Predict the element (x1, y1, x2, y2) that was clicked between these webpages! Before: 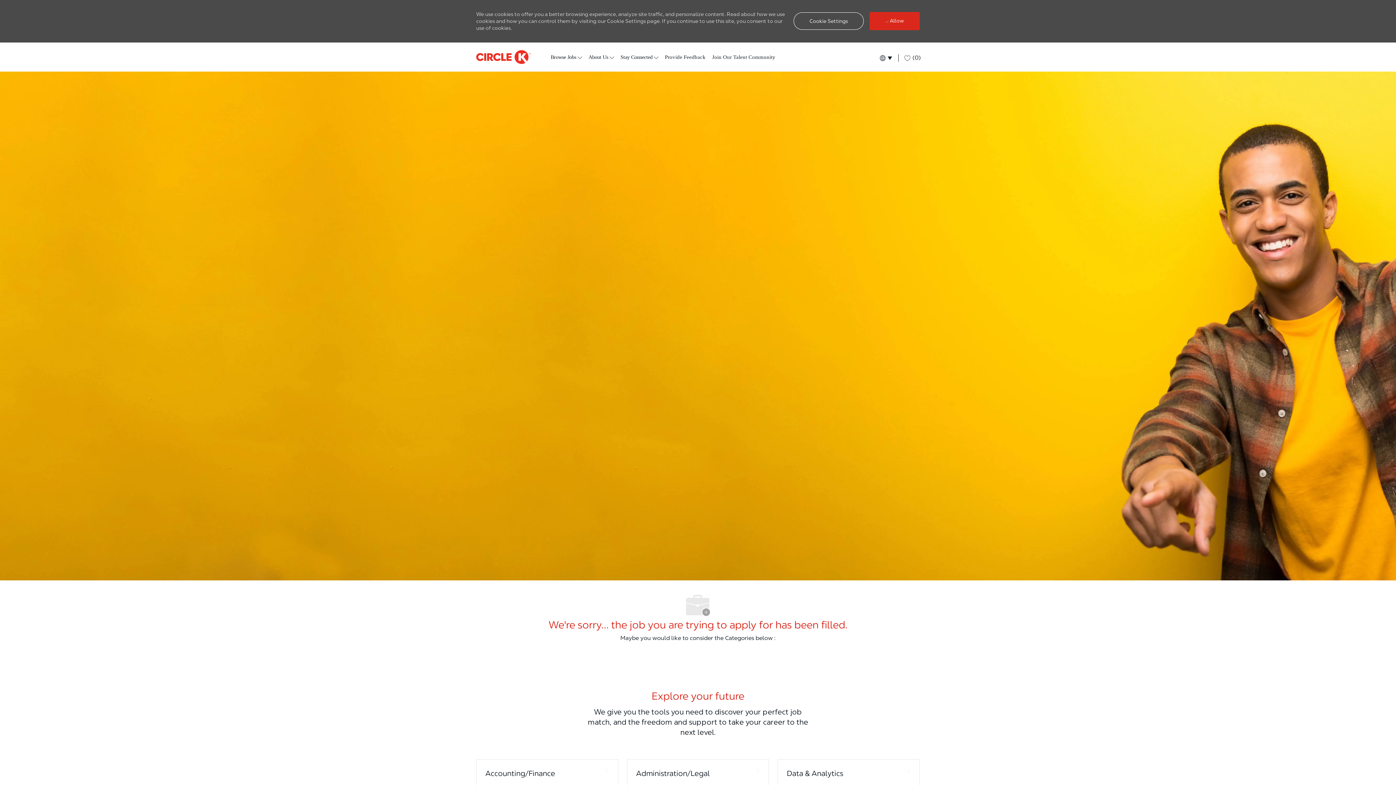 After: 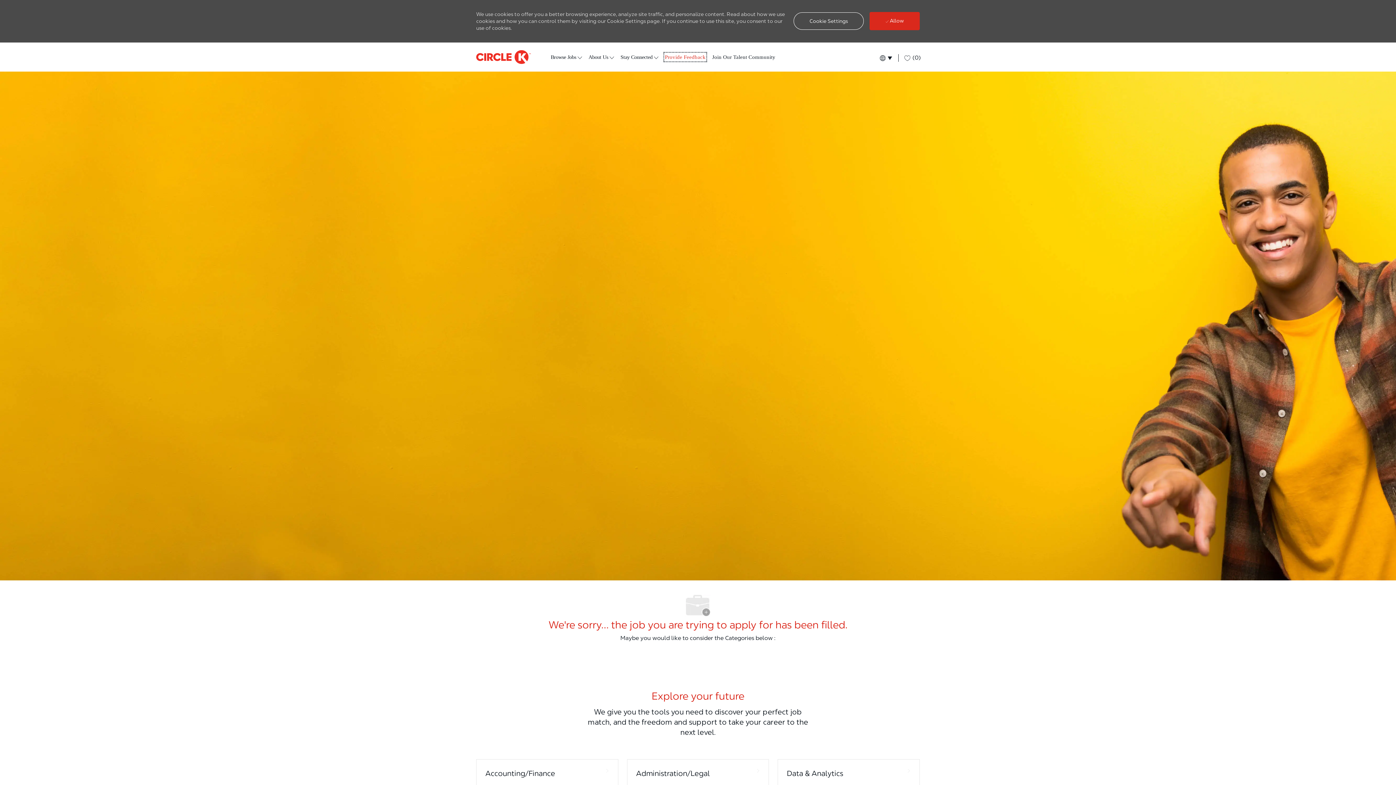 Action: bbox: (665, 53, 705, 60) label: Acct Login